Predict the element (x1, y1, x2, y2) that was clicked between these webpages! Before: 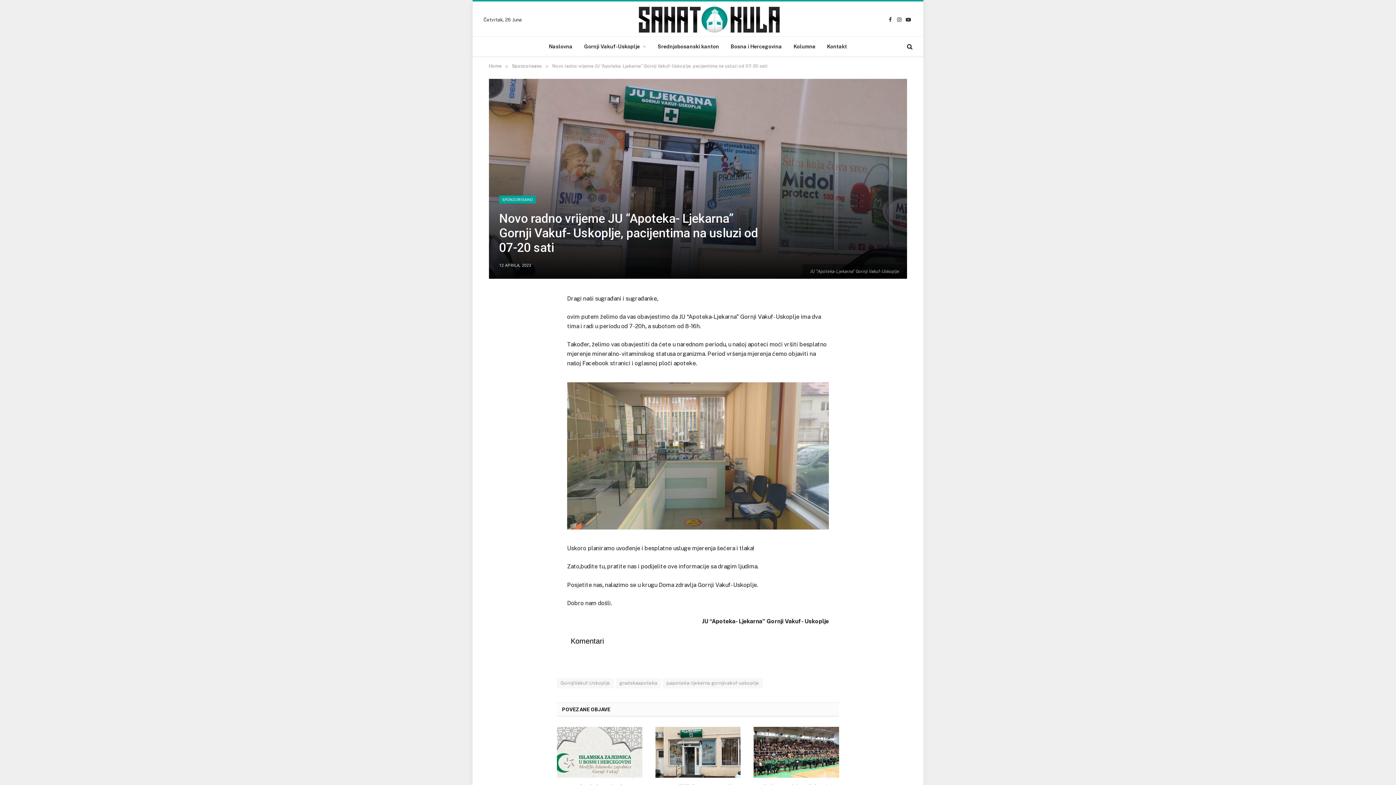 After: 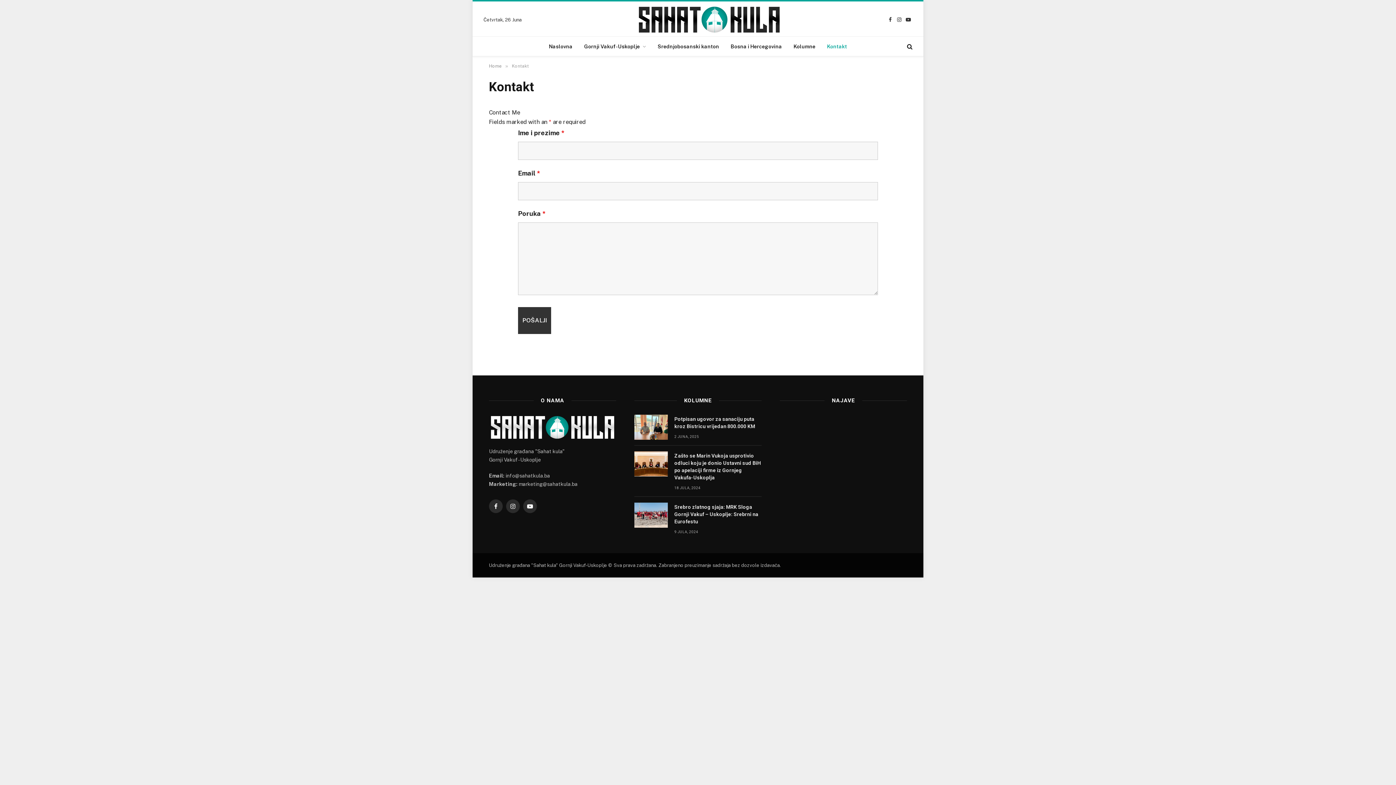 Action: bbox: (821, 36, 853, 56) label: Kontakt